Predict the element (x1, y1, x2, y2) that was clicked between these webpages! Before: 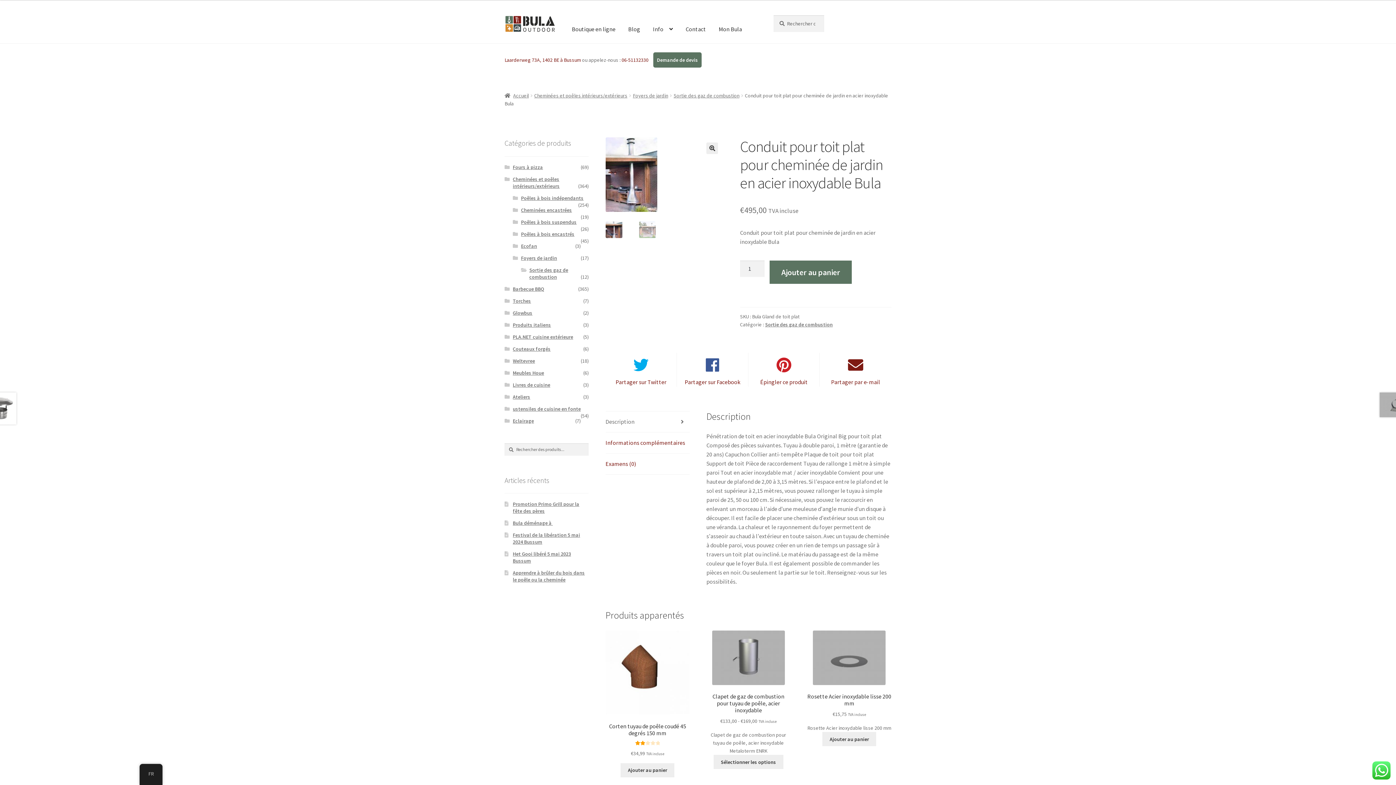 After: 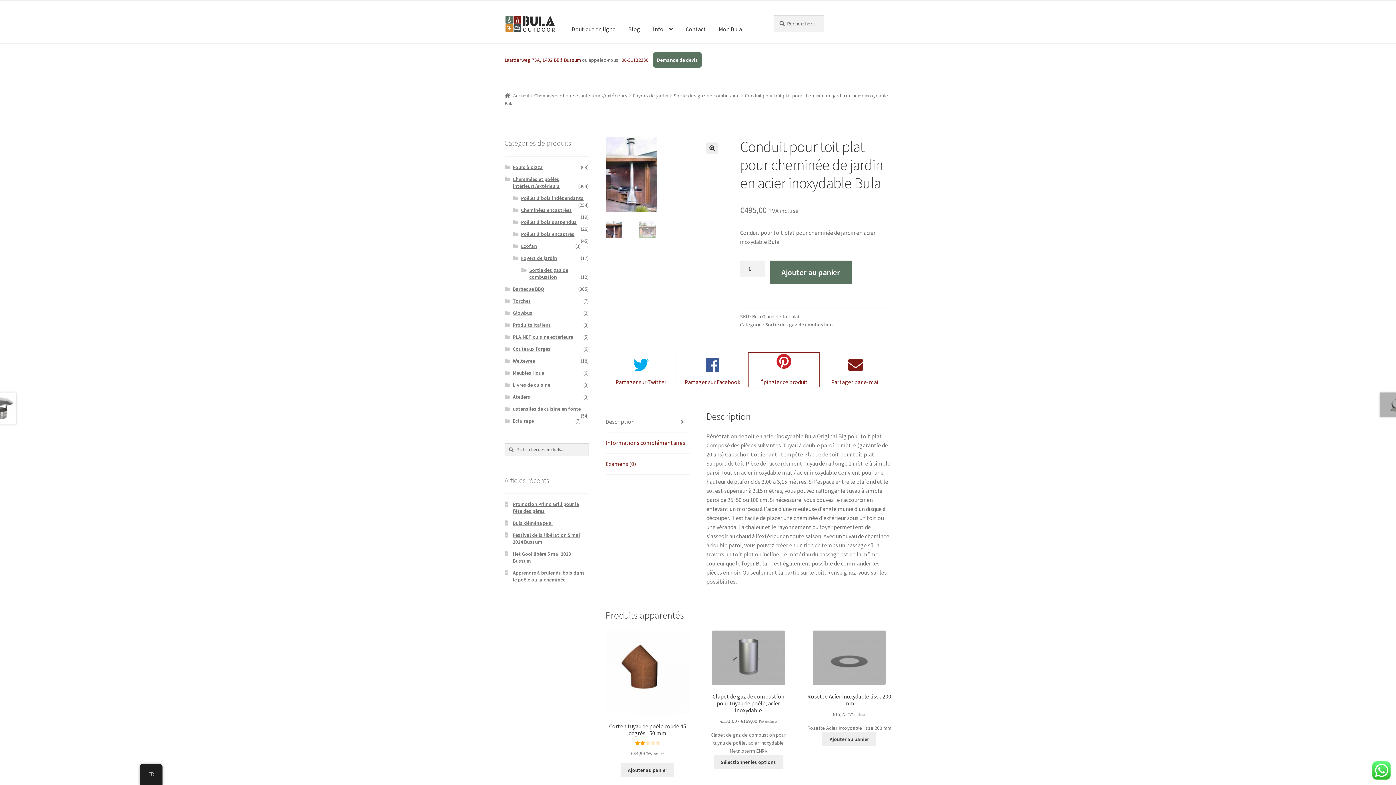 Action: label: Épingler ce produit bbox: (748, 353, 819, 386)